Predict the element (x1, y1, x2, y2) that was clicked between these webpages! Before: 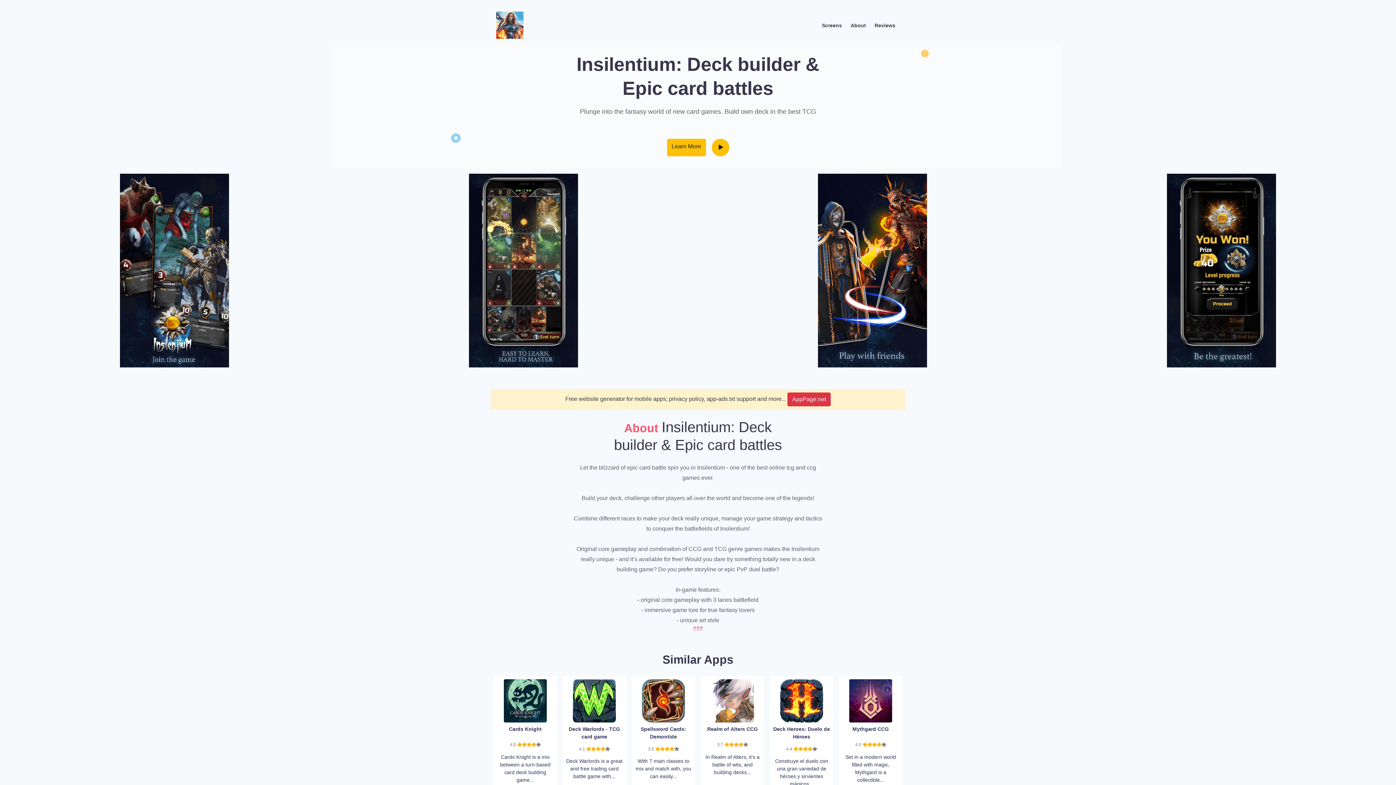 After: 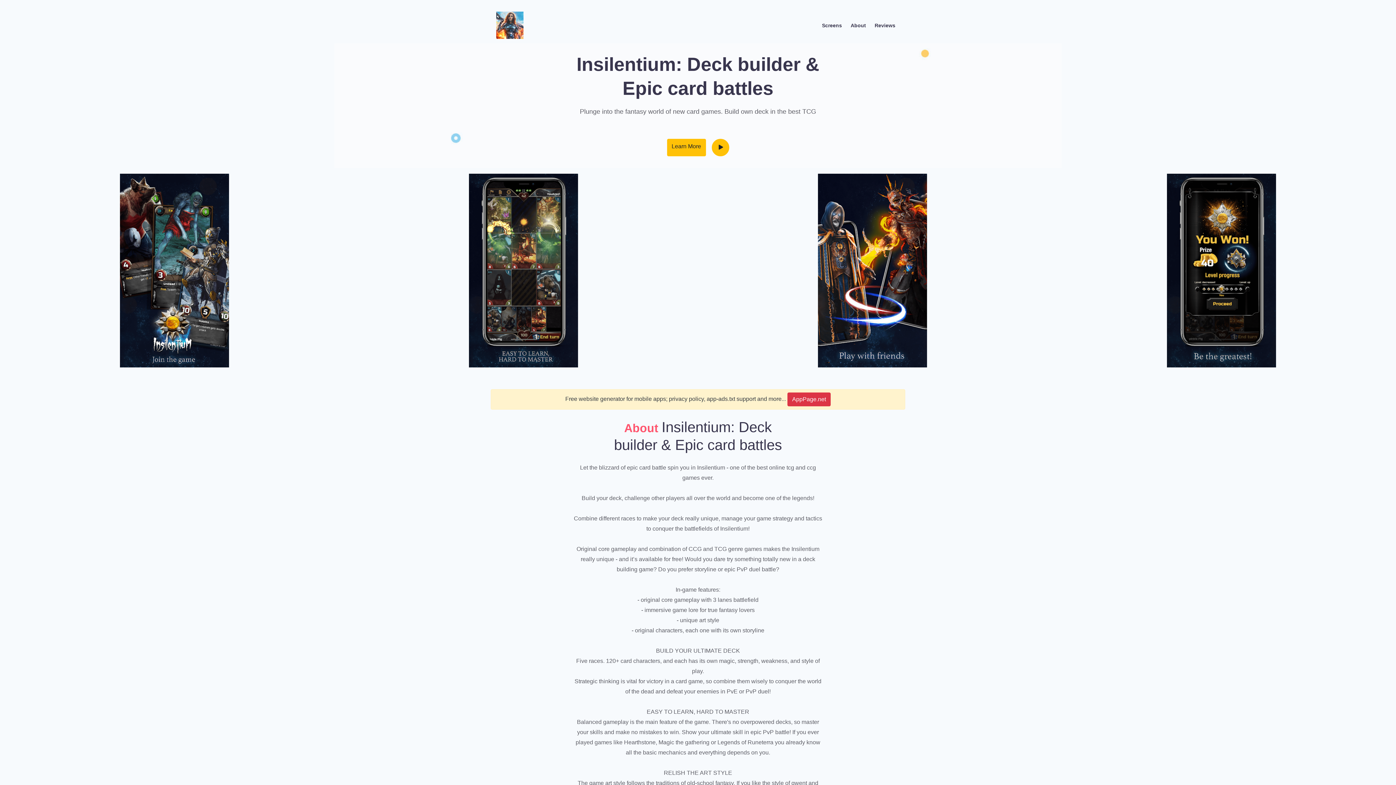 Action: label: +++ bbox: (490, 622, 905, 633)